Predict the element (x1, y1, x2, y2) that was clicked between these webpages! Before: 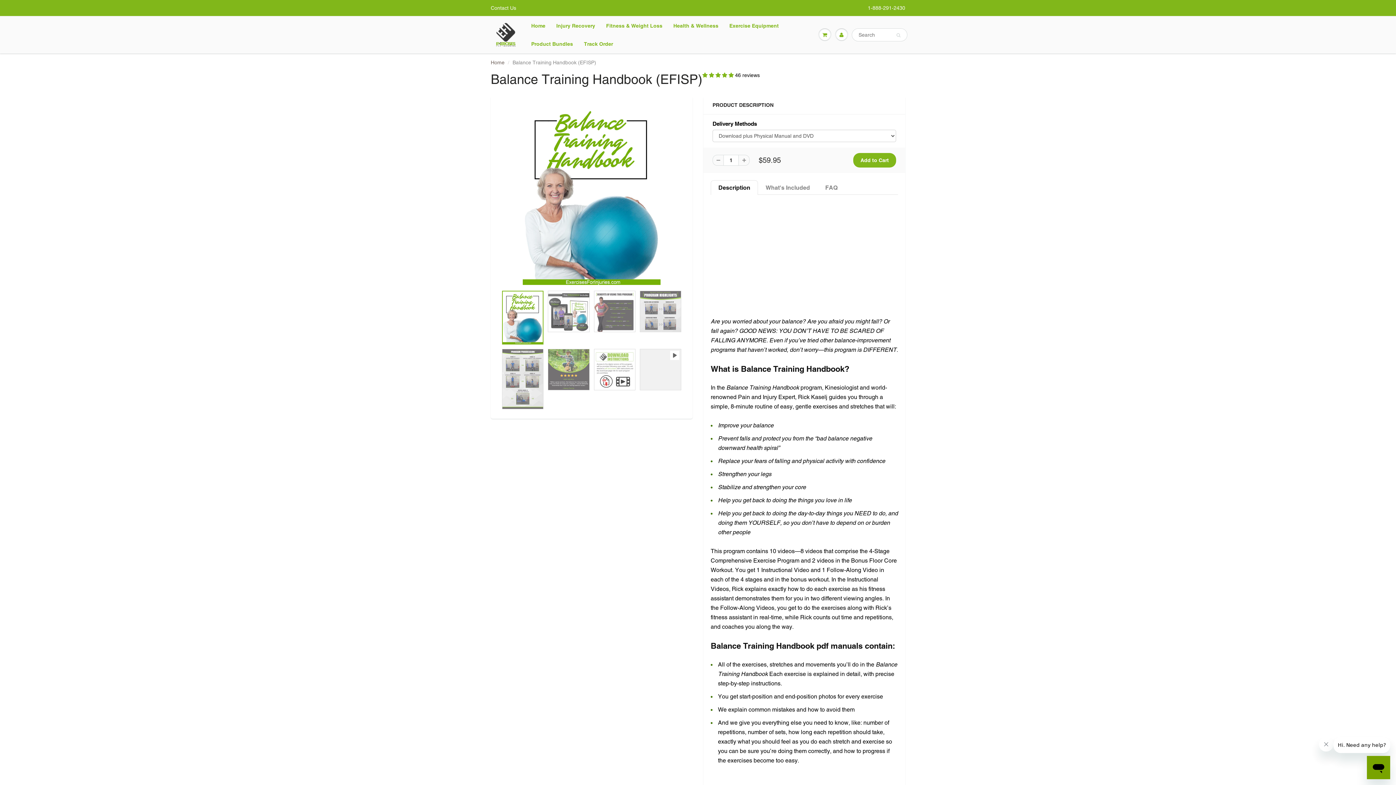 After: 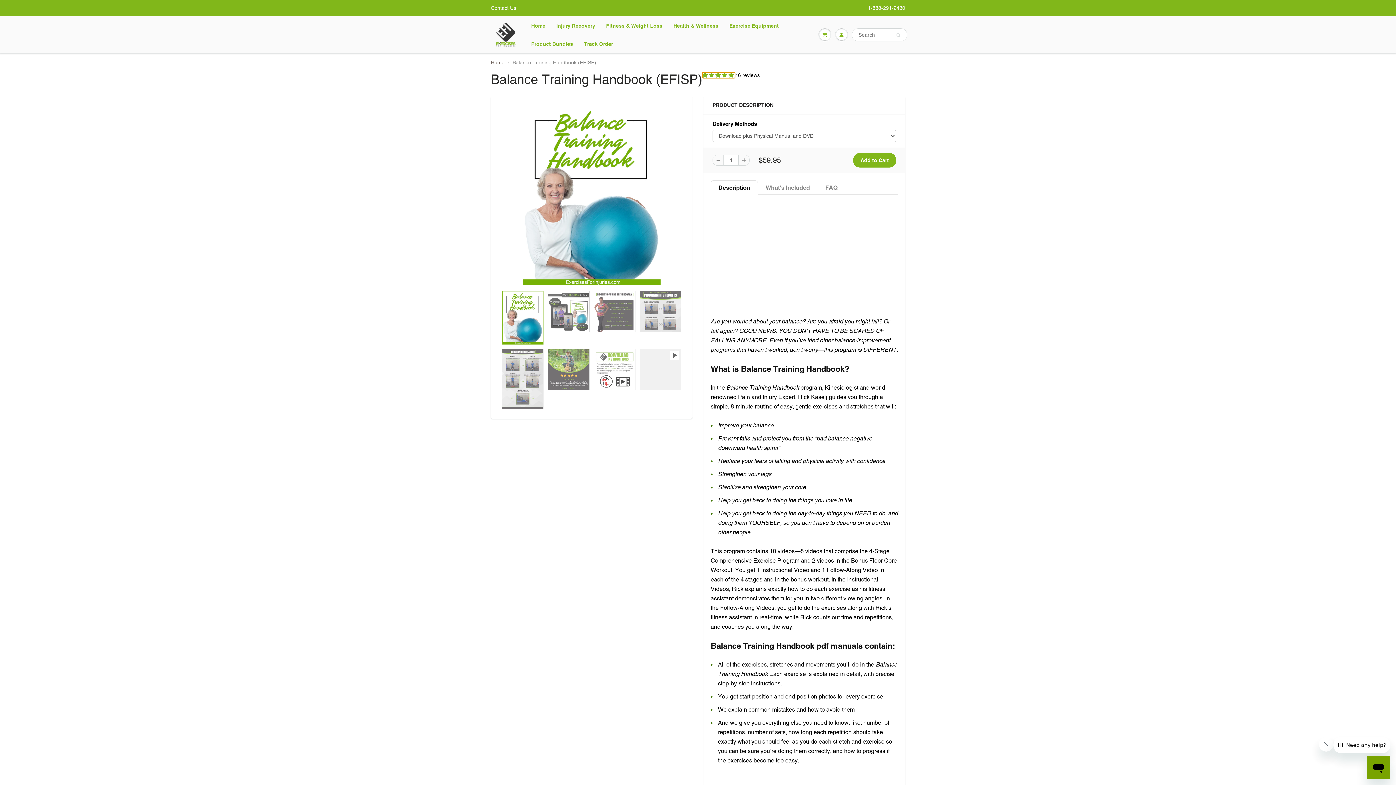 Action: bbox: (702, 72, 735, 78) label: 4.89 stars